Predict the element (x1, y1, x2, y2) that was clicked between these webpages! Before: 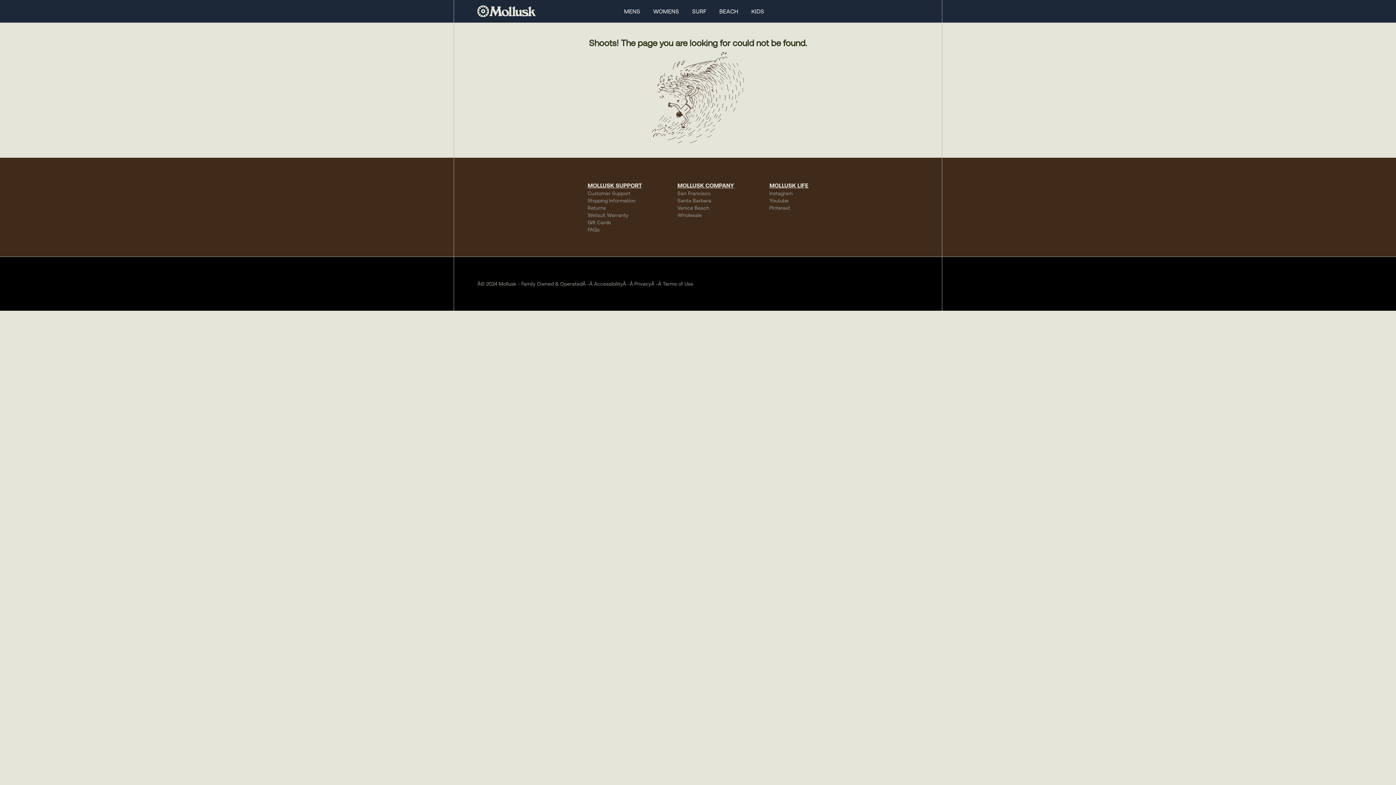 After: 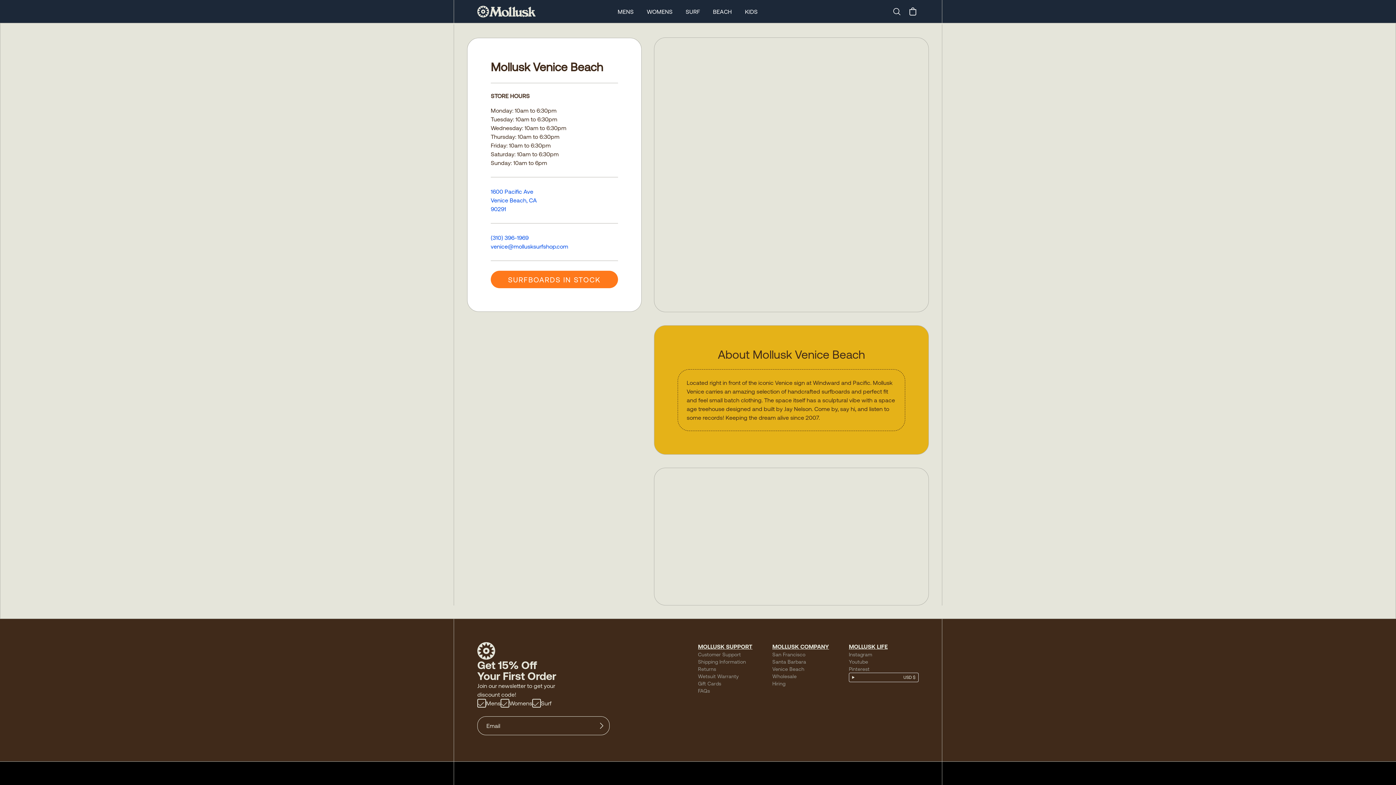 Action: label: Venice Beach bbox: (677, 205, 709, 210)